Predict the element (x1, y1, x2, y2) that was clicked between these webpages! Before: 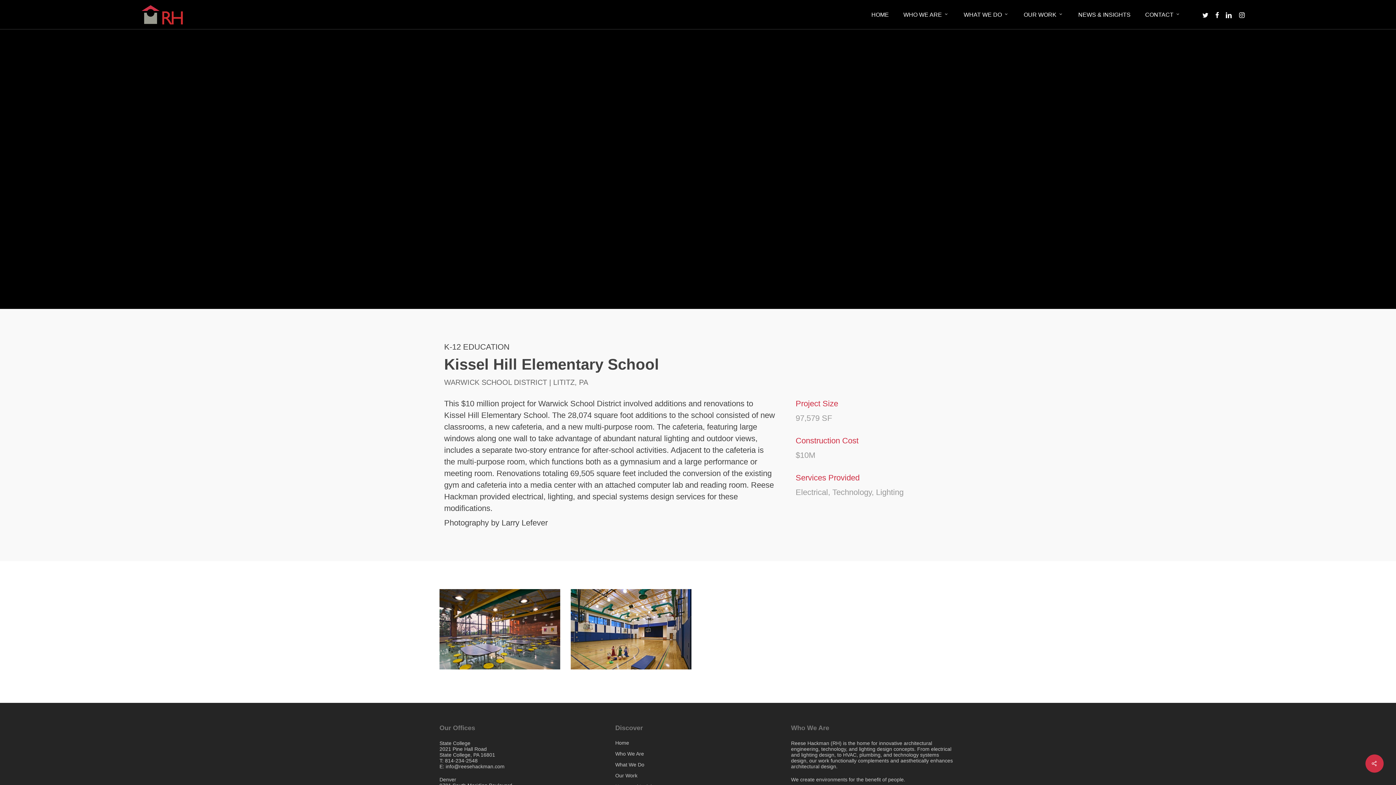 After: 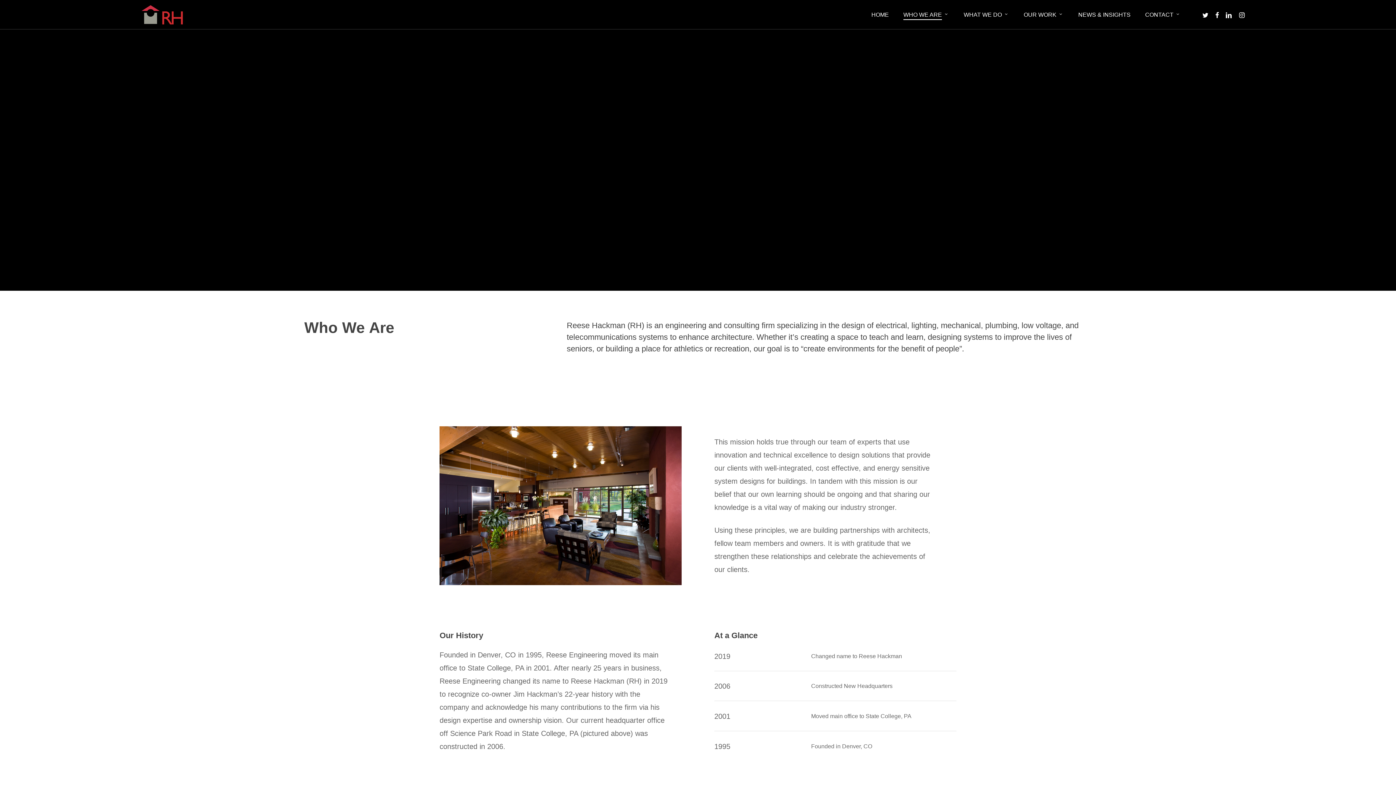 Action: bbox: (903, 10, 949, 18) label: WHO WE ARE